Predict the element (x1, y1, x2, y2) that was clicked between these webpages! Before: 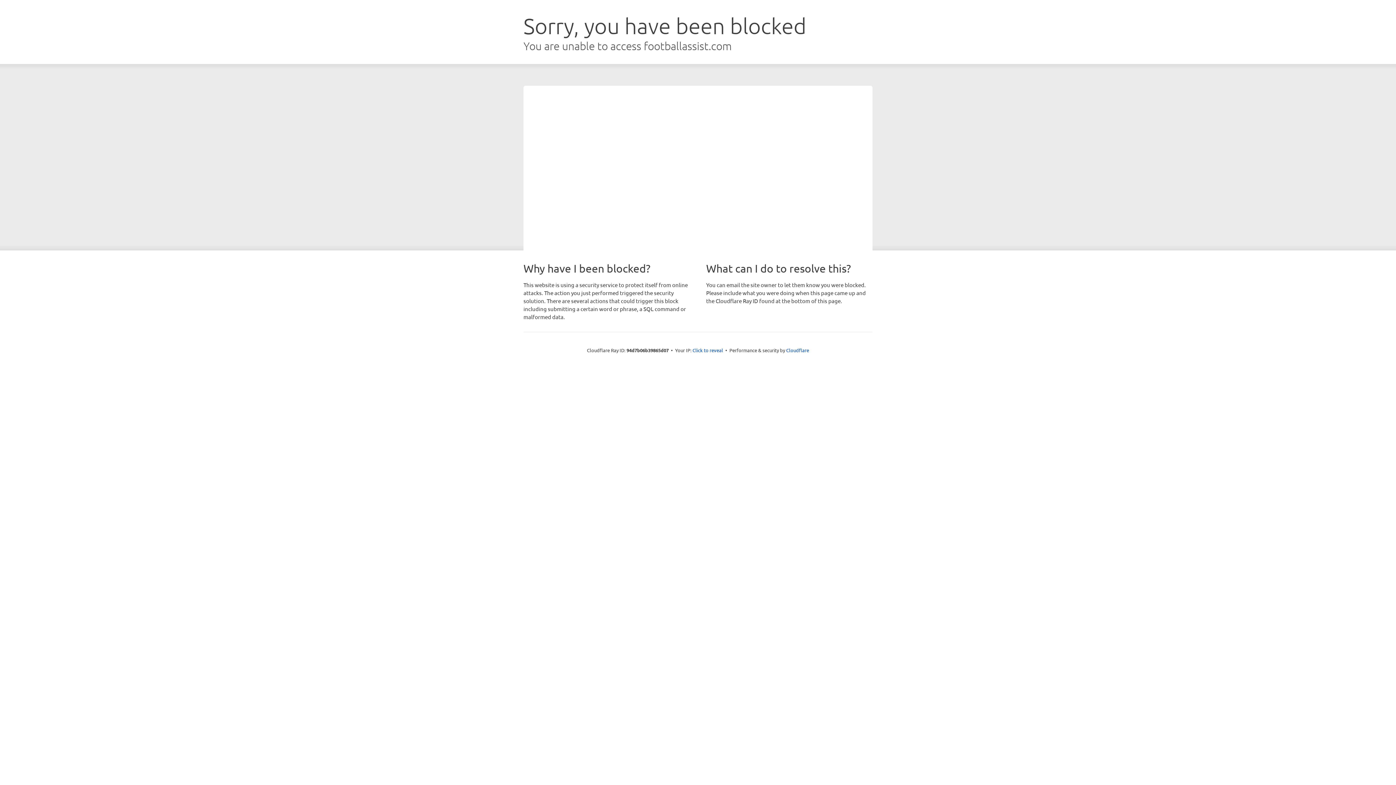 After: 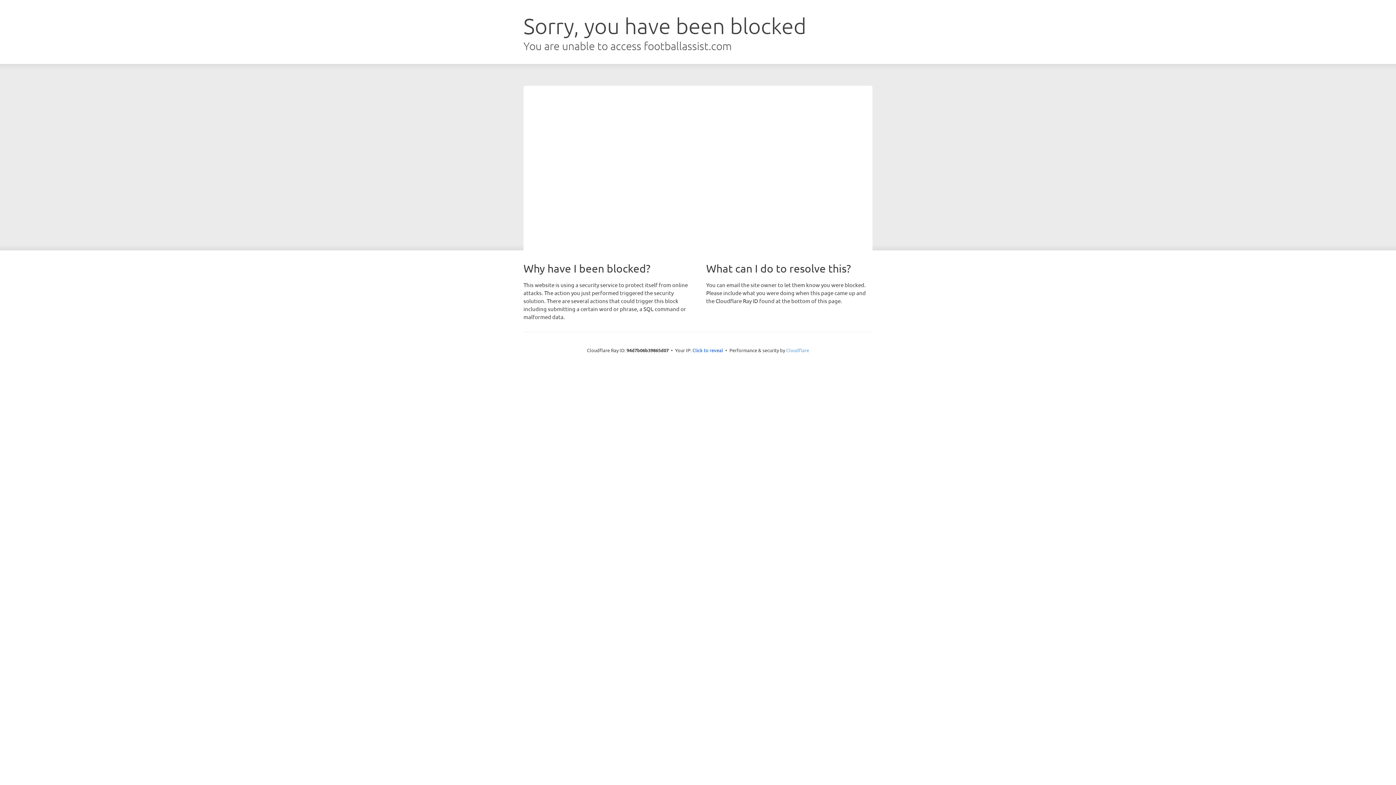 Action: label: Cloudflare bbox: (786, 347, 809, 353)